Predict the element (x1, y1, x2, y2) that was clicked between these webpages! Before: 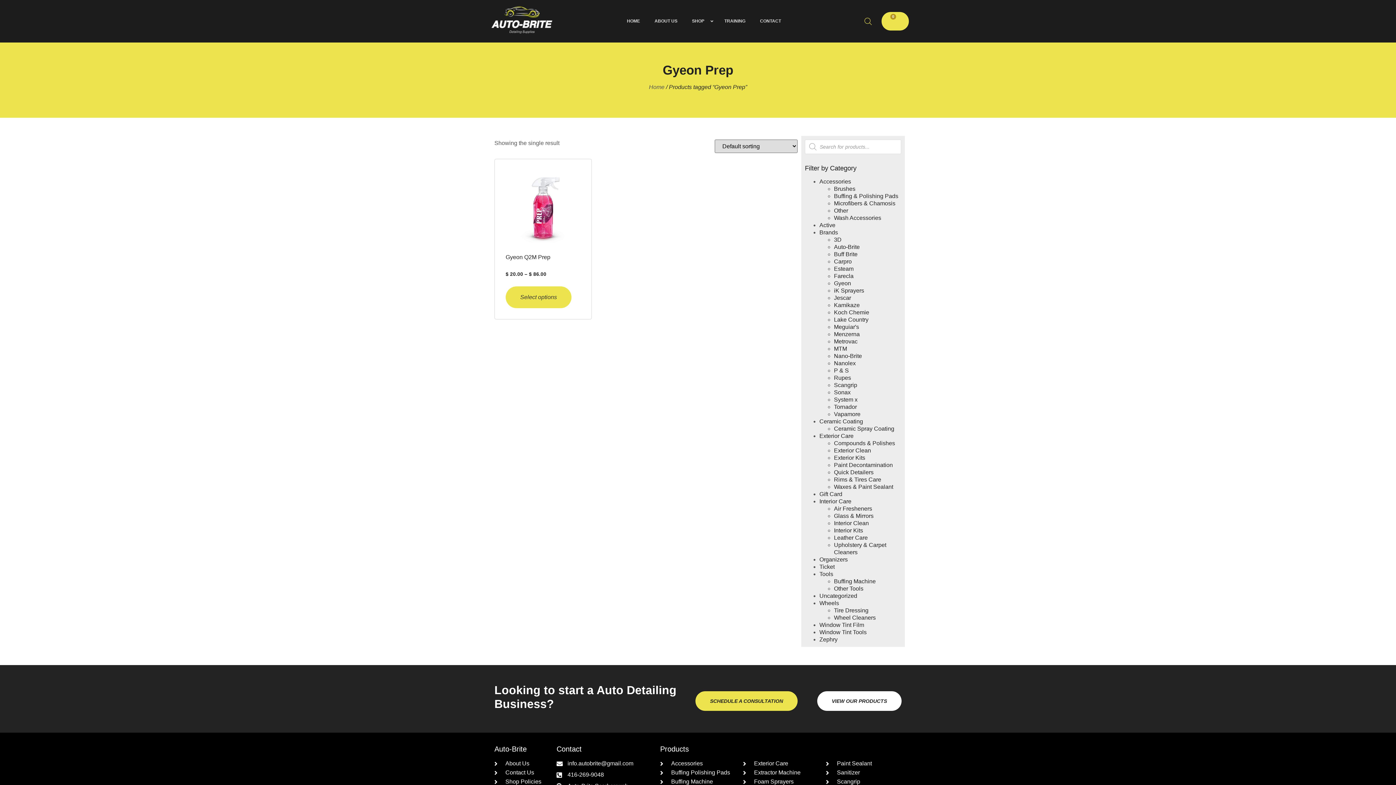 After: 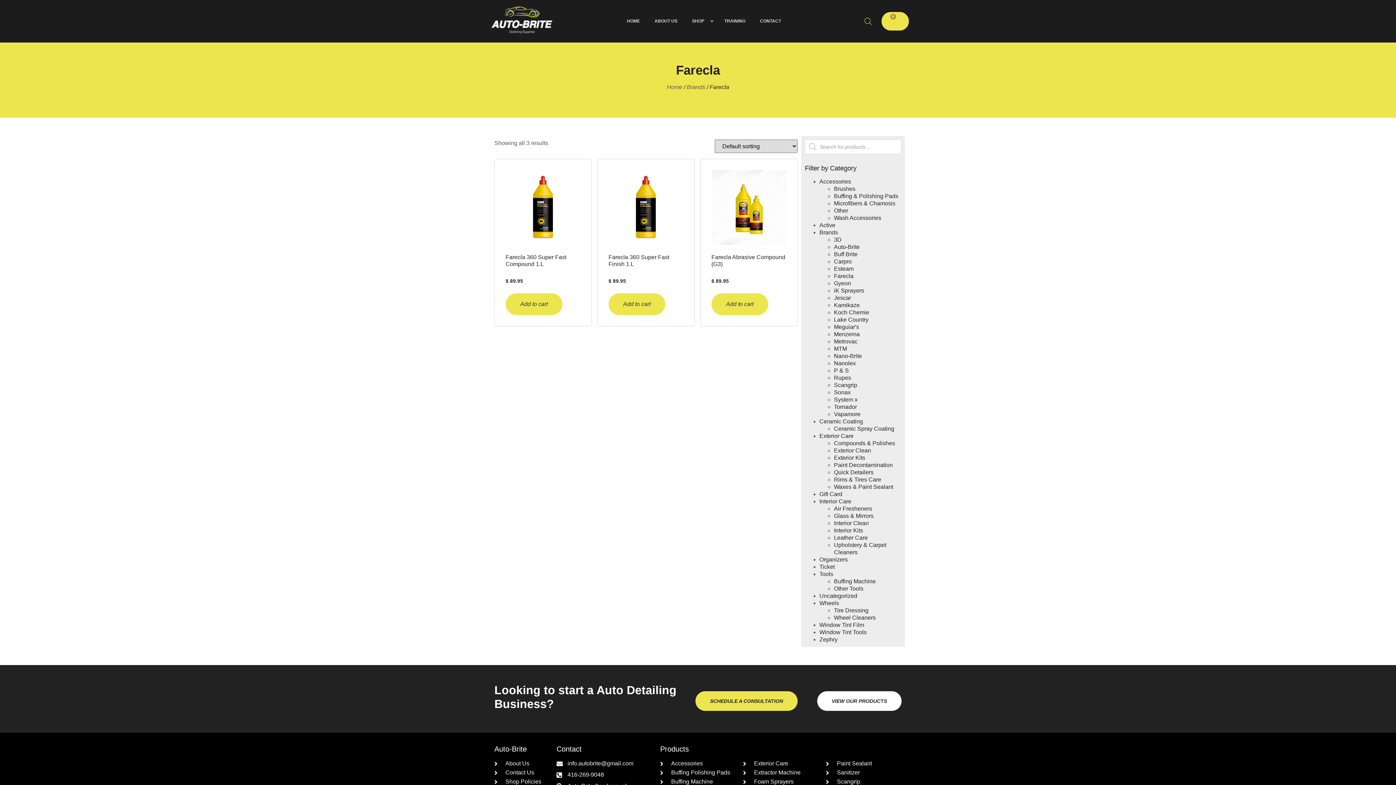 Action: bbox: (834, 273, 853, 279) label: Farecla